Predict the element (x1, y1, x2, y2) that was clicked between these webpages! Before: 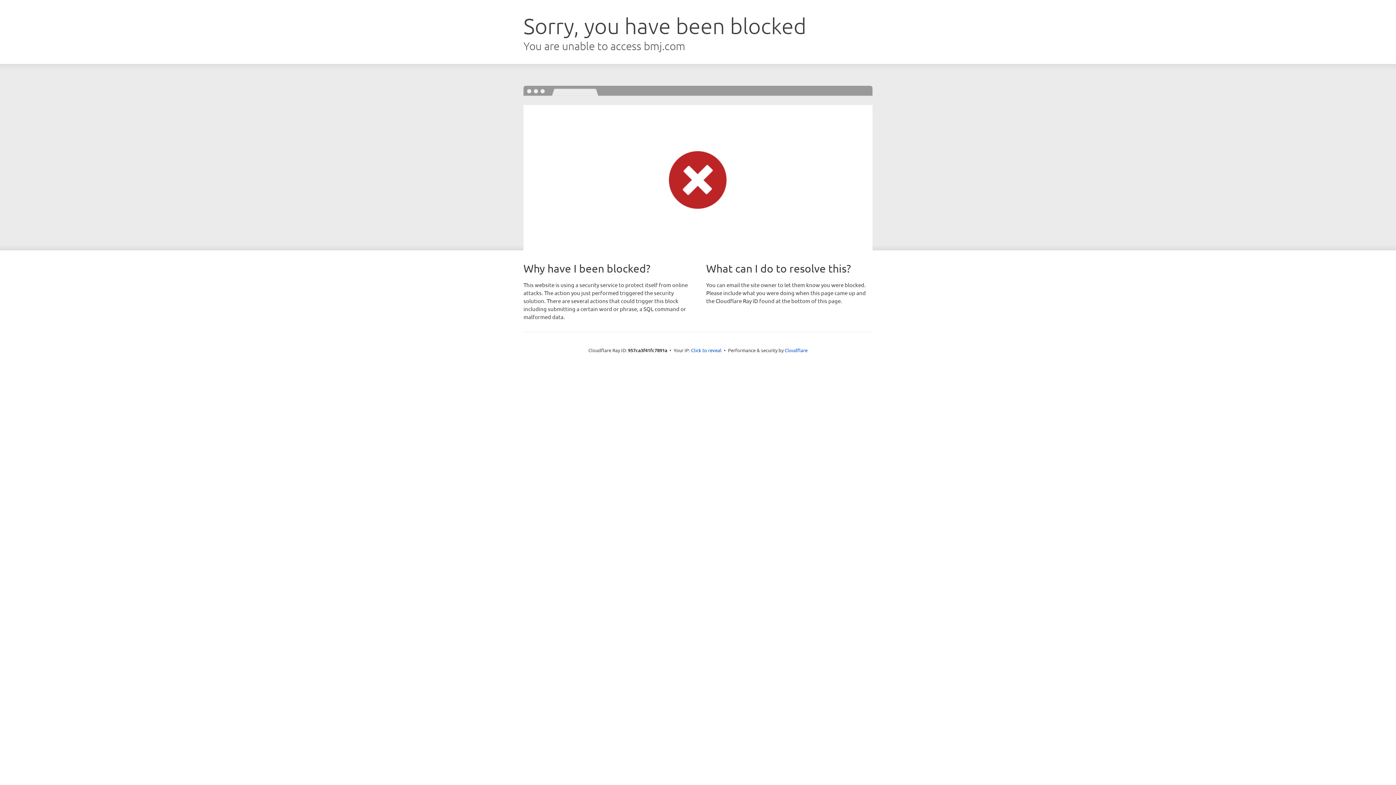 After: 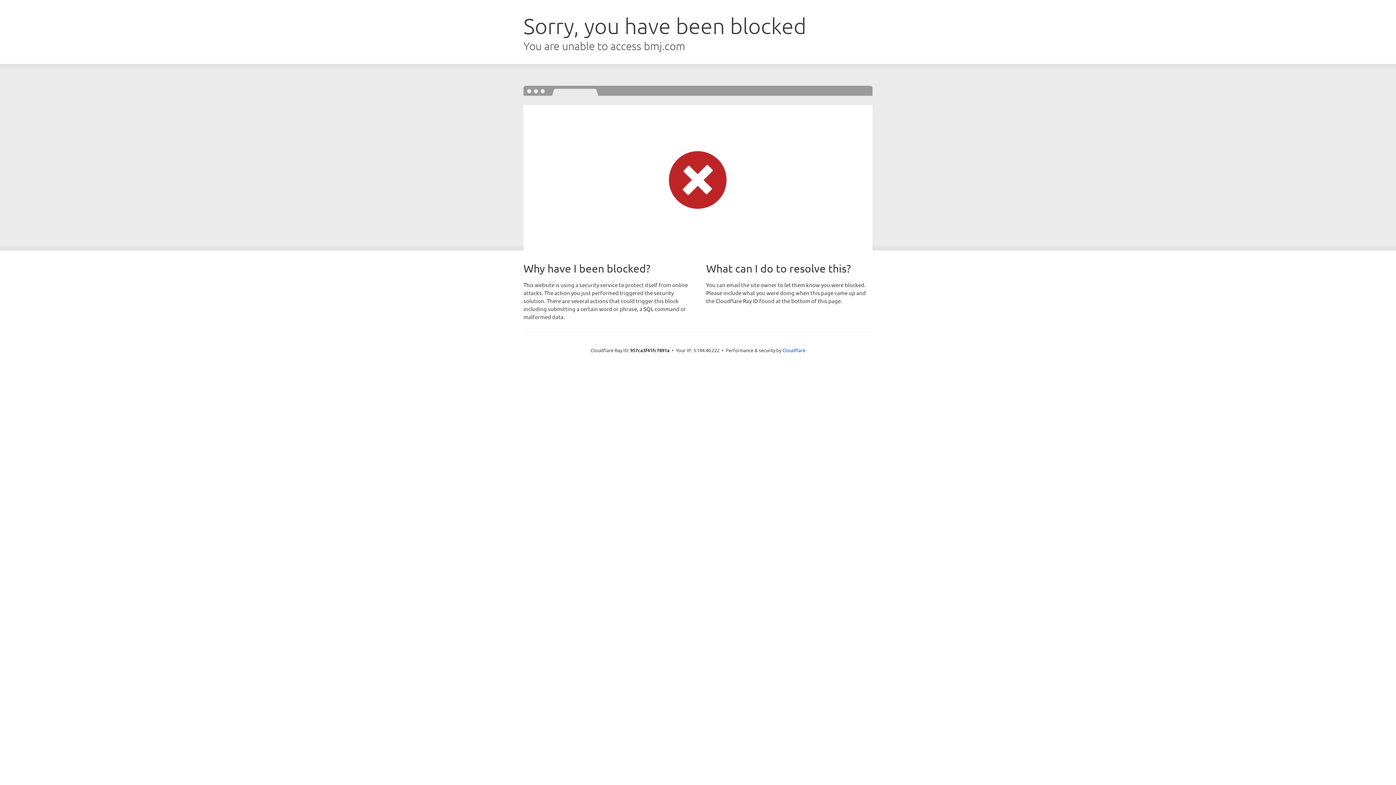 Action: label: Click to reveal bbox: (691, 346, 721, 353)